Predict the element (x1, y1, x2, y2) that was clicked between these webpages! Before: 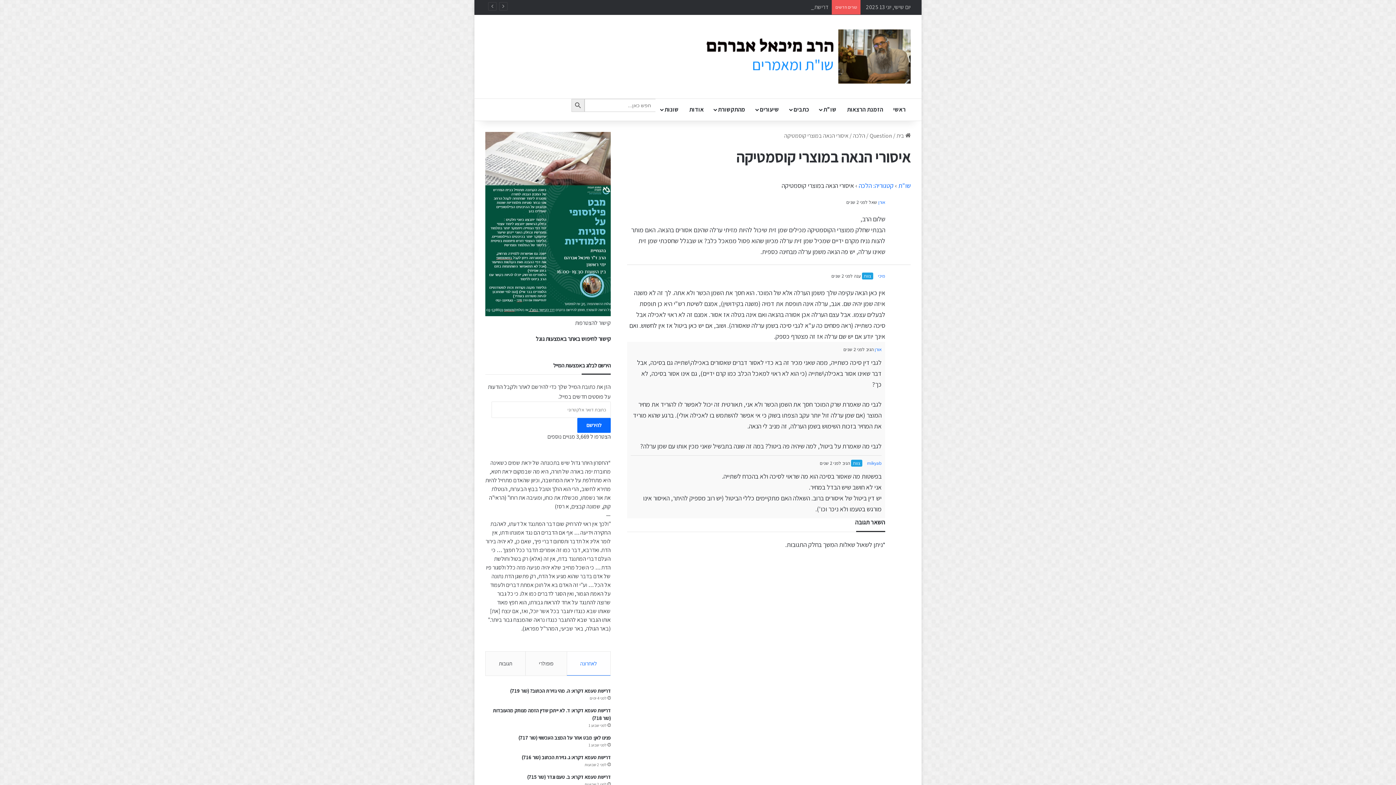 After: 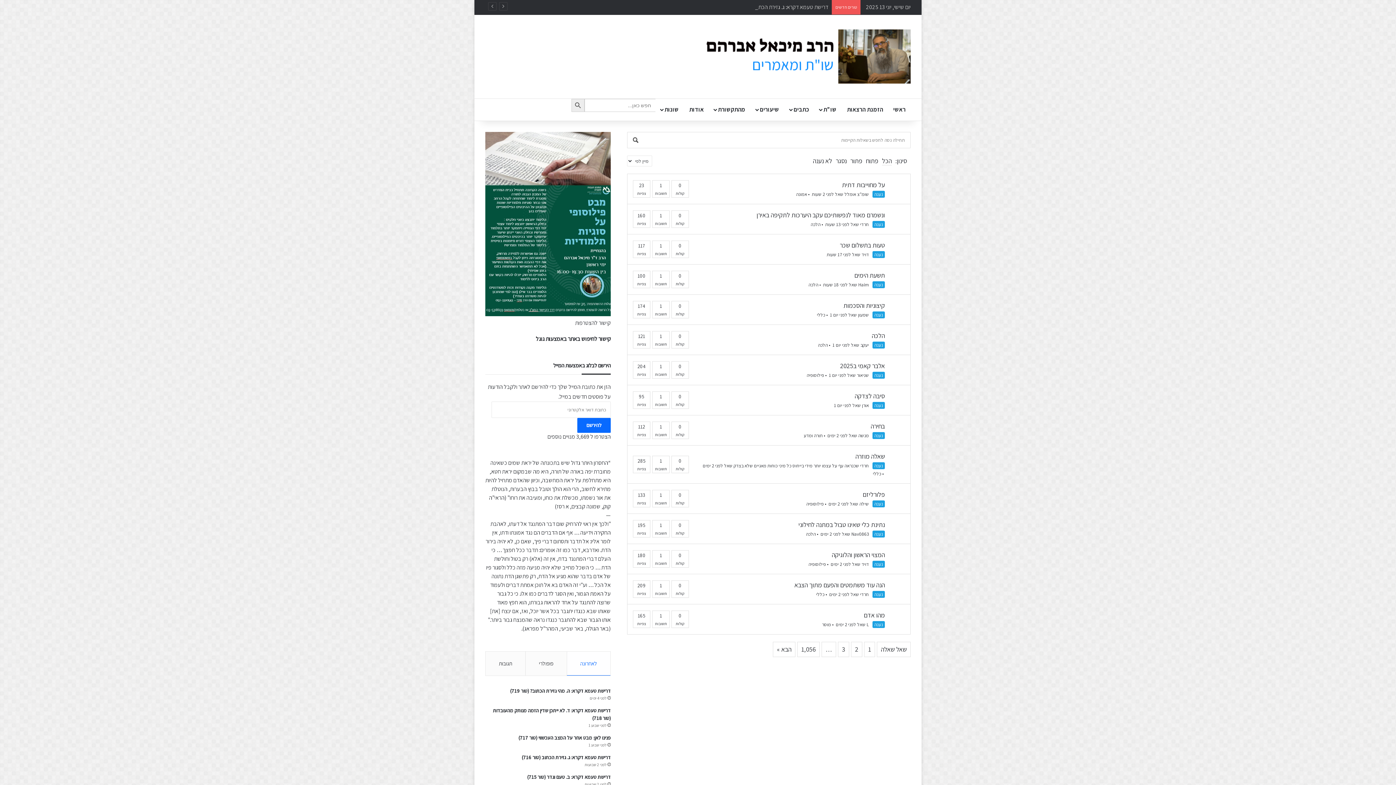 Action: label: שו"ת bbox: (898, 181, 910, 189)